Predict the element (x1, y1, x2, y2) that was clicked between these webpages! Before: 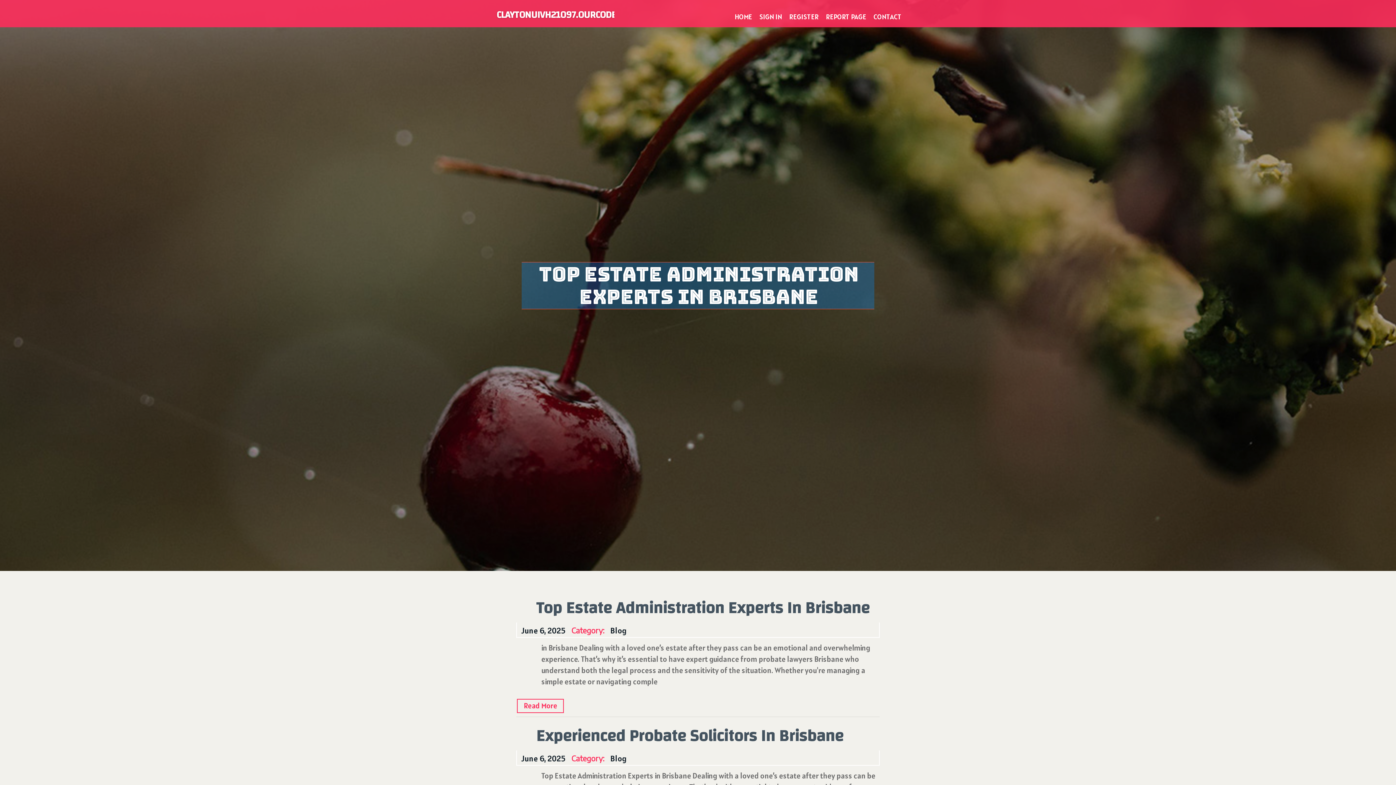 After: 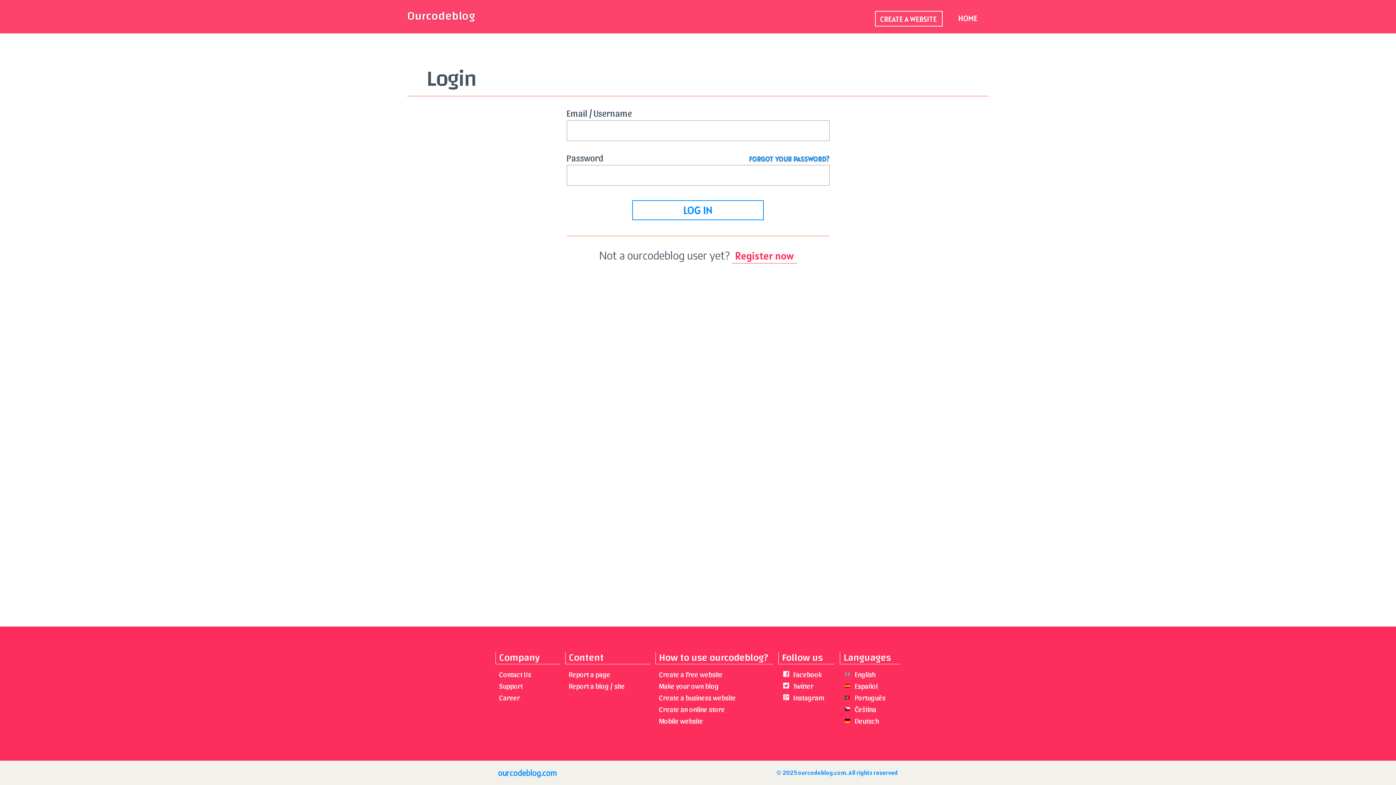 Action: bbox: (756, 0, 785, 27) label: SIGN IN